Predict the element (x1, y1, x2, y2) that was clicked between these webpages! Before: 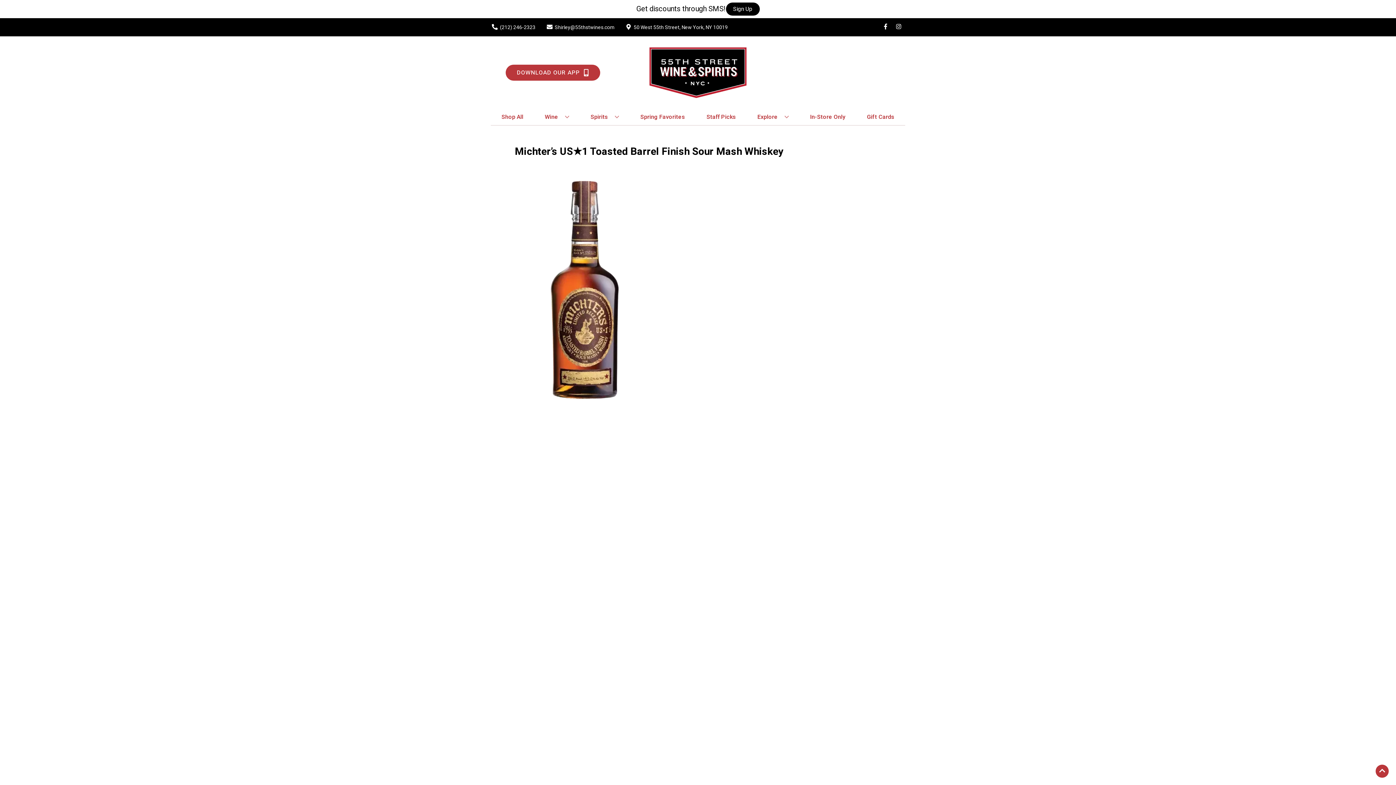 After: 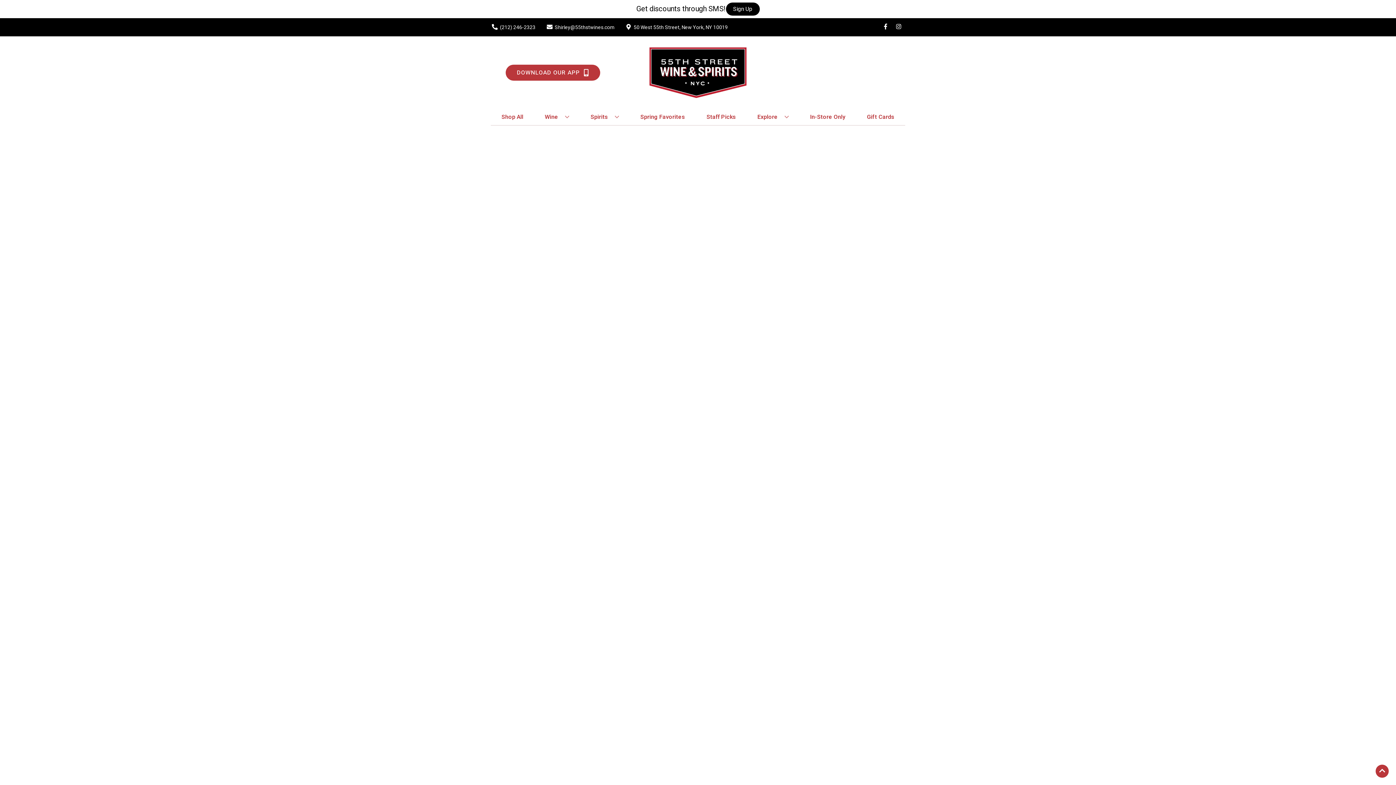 Action: label: Spring Favorites bbox: (637, 109, 688, 125)